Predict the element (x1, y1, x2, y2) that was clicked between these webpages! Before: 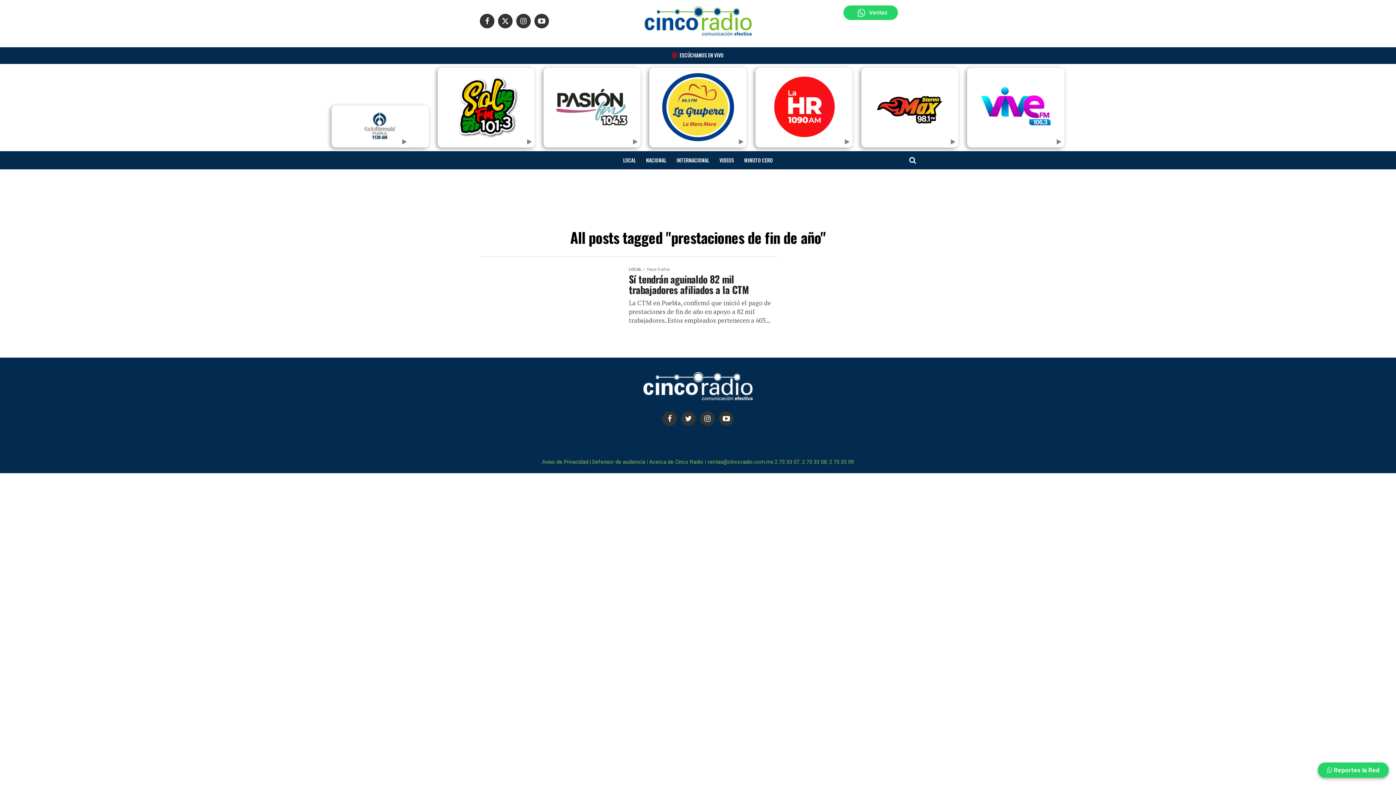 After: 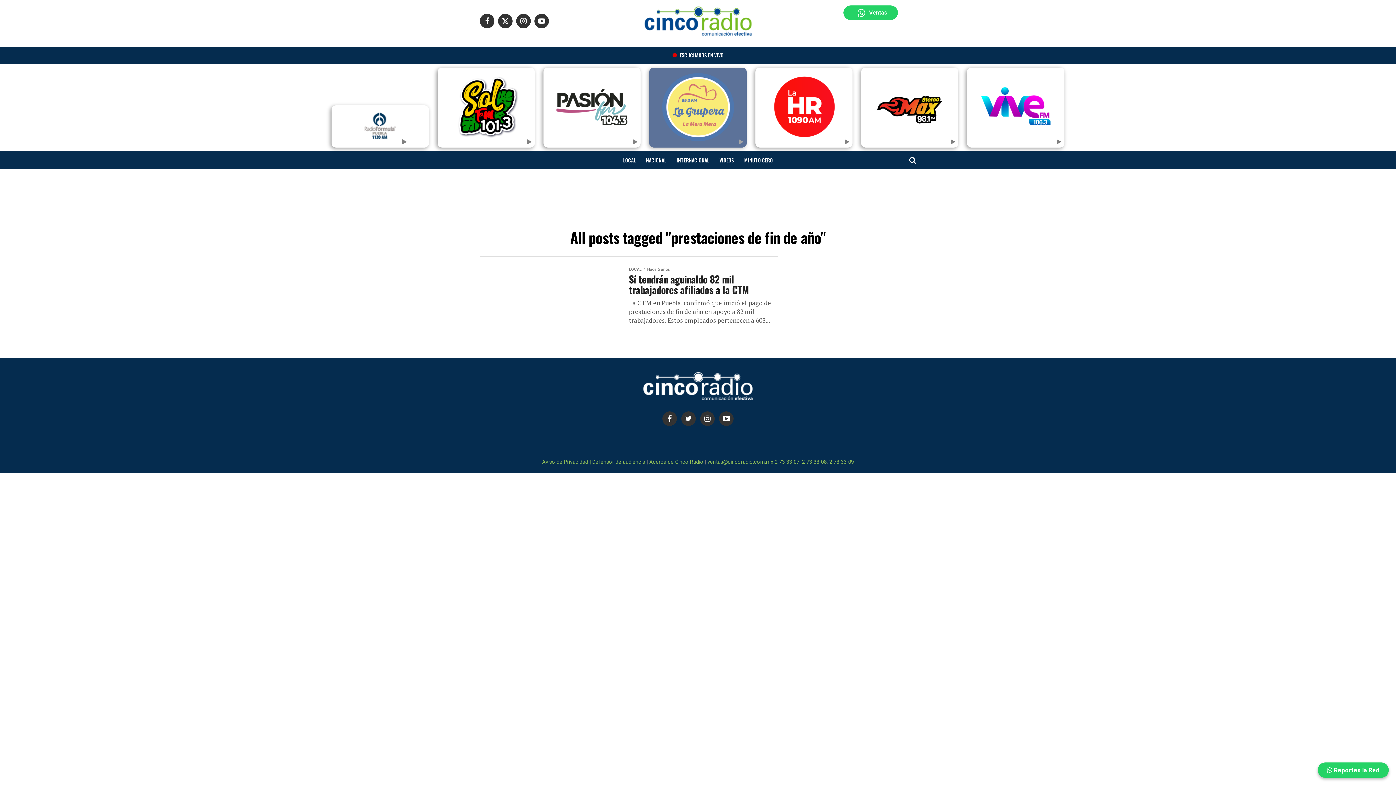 Action: bbox: (660, 139, 735, 146)